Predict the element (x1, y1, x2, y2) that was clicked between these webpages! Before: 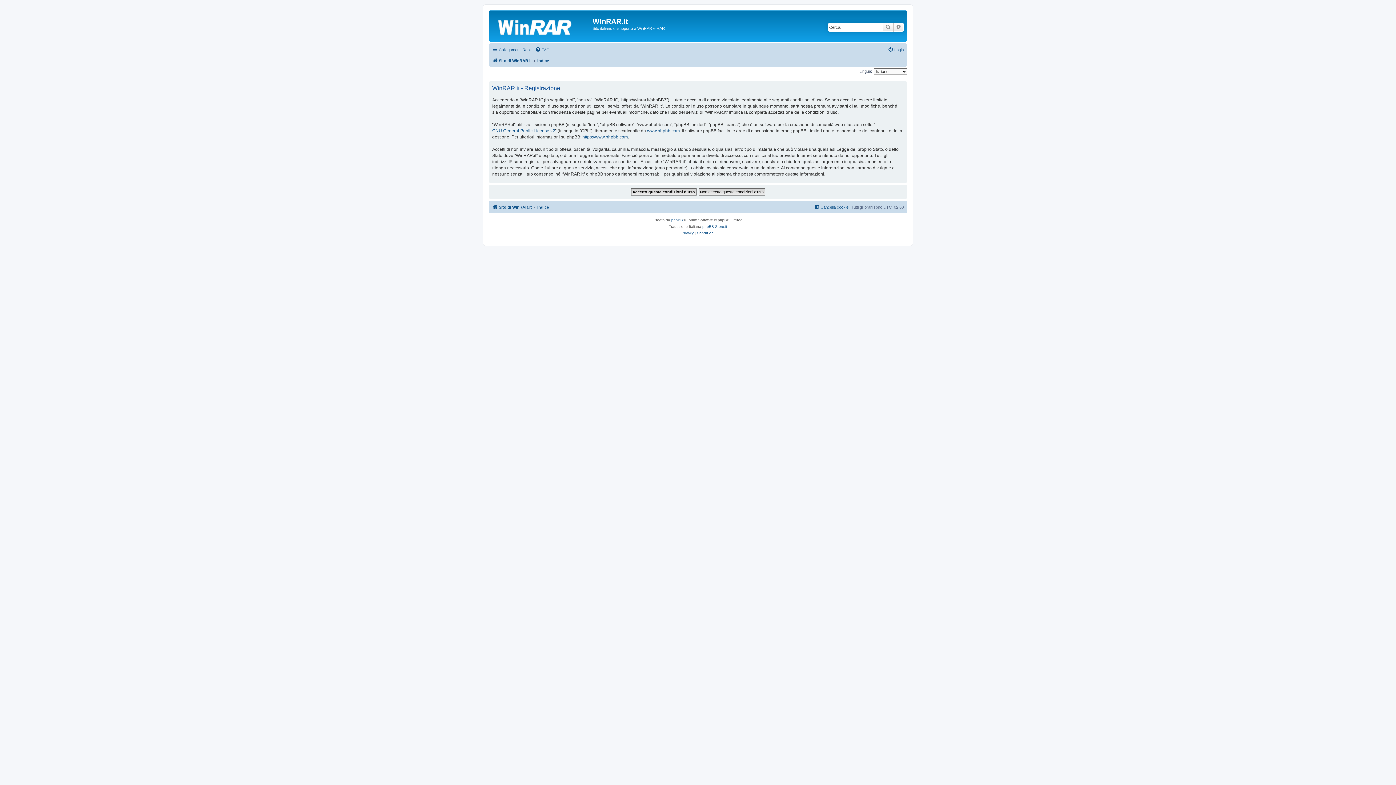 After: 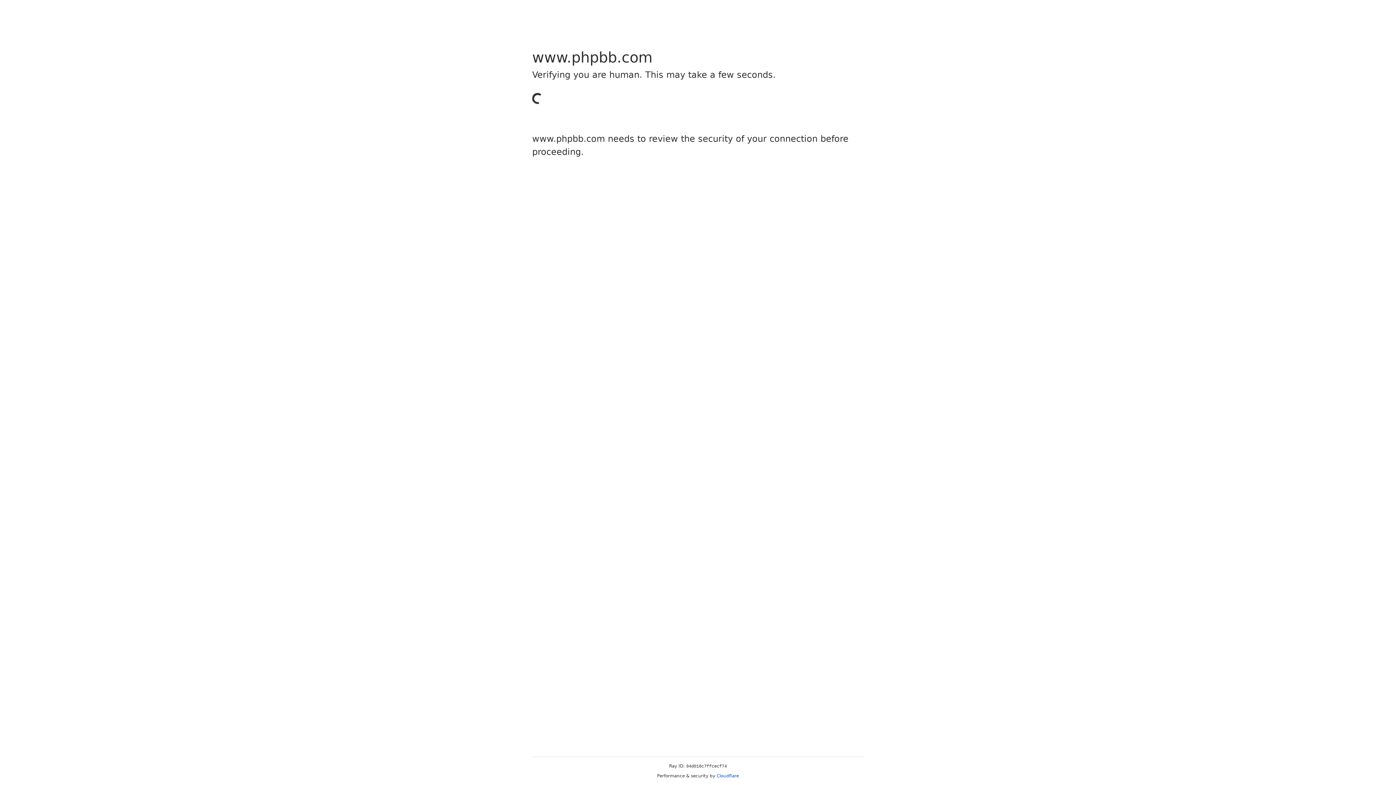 Action: label: https://www.phpbb.com bbox: (582, 134, 628, 140)